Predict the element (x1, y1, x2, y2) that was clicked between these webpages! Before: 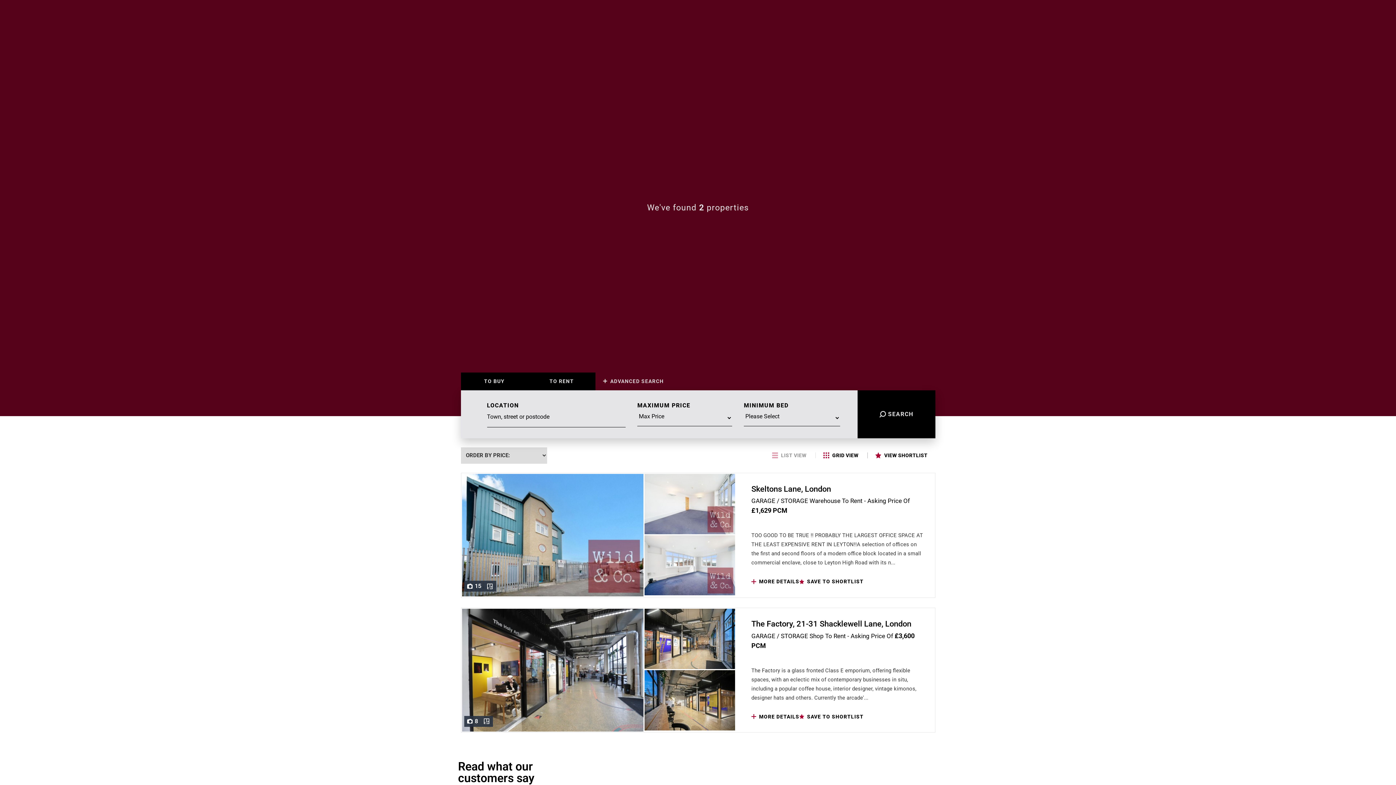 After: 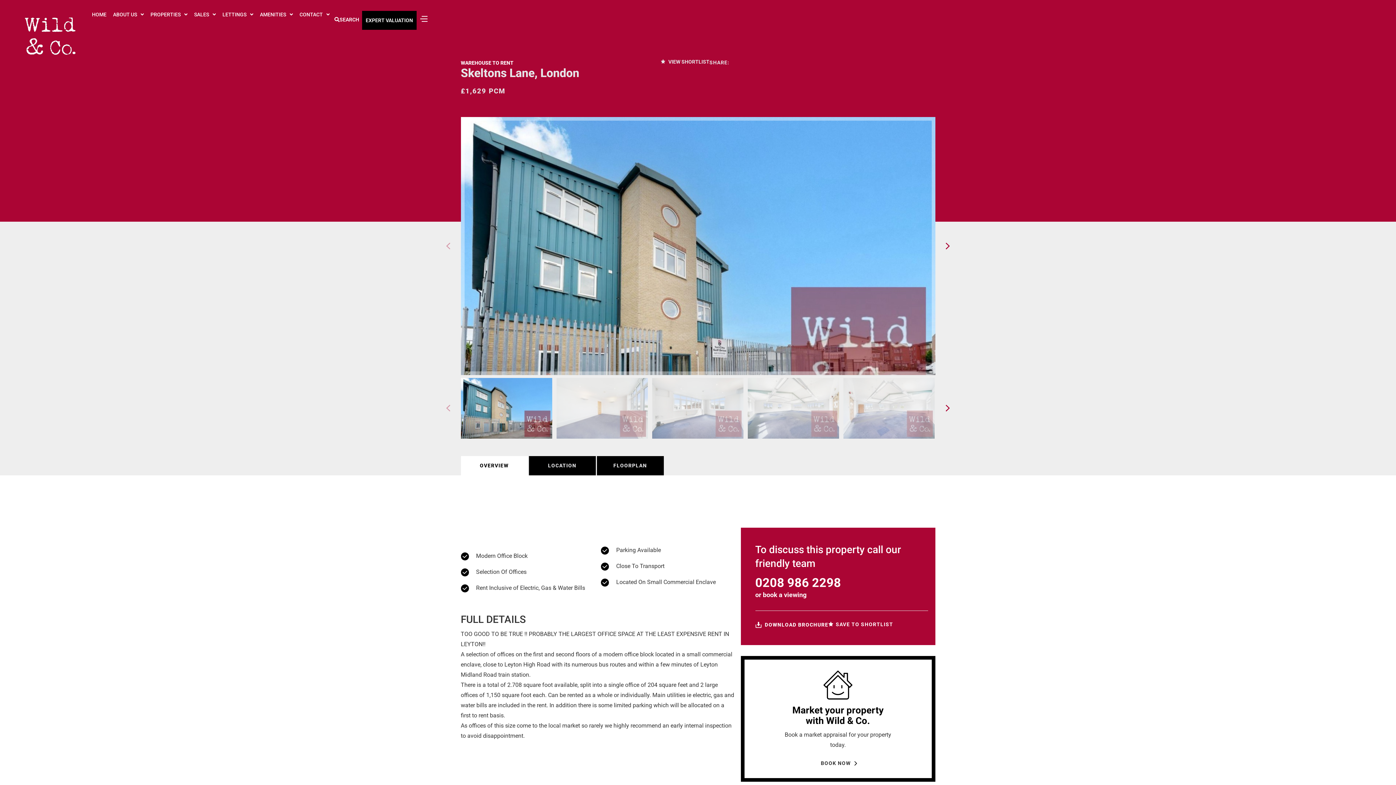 Action: label:   bbox: (644, 500, 735, 507)